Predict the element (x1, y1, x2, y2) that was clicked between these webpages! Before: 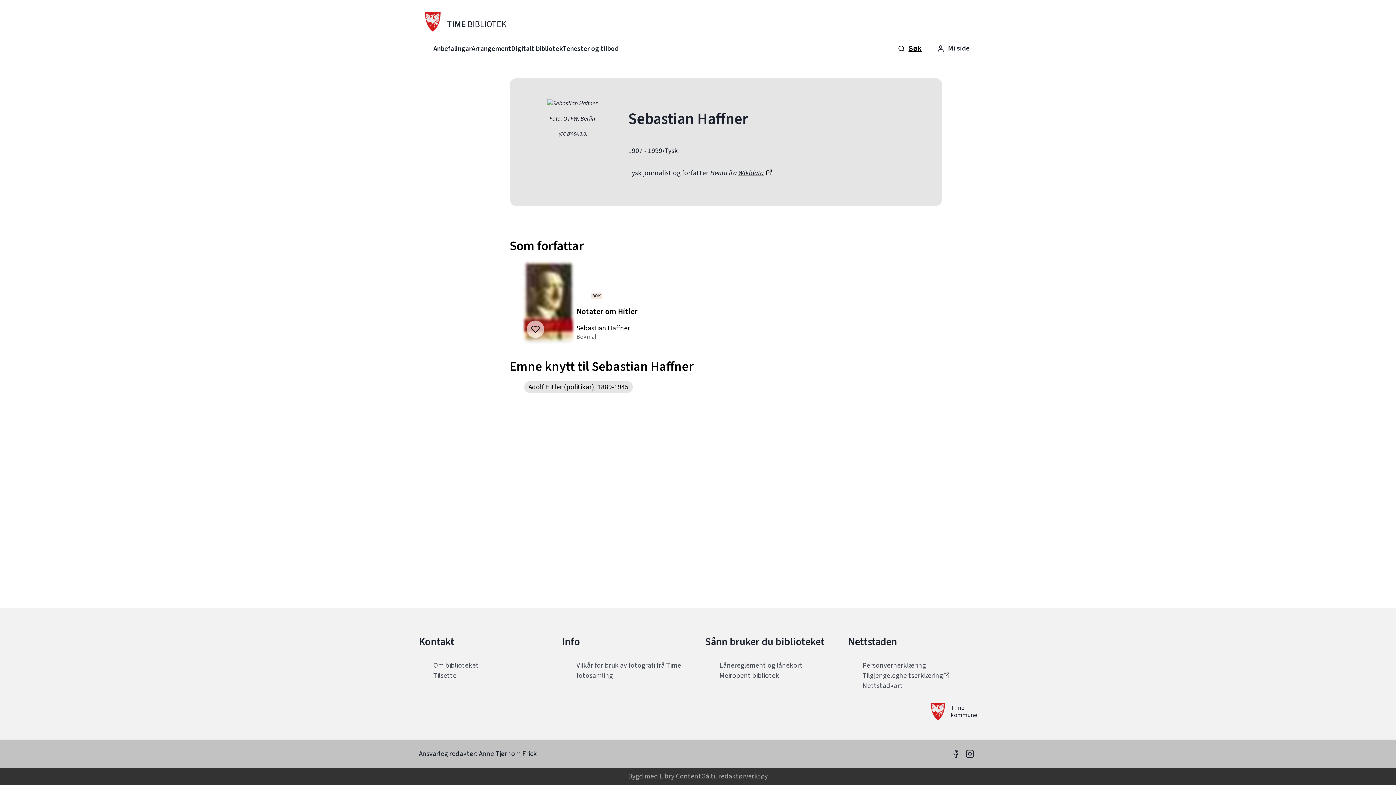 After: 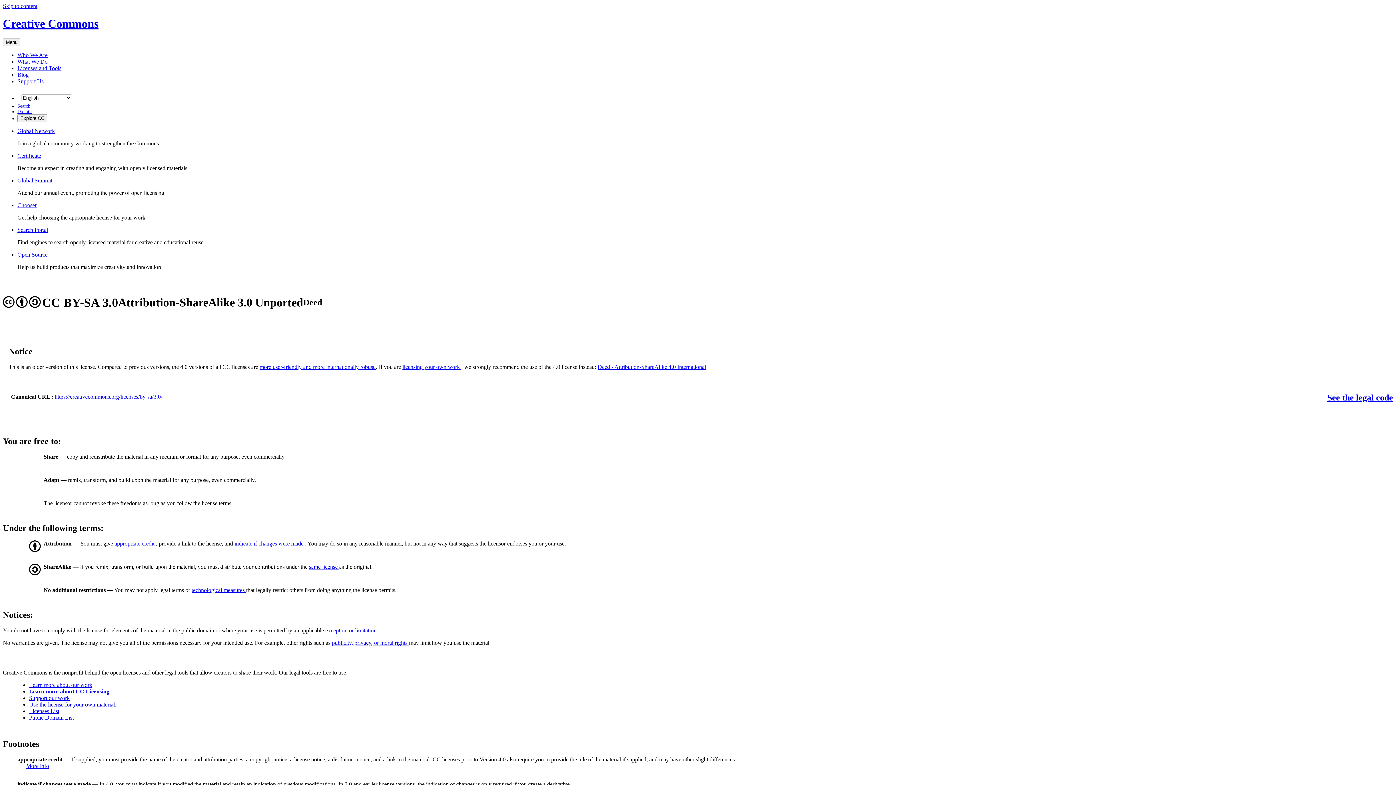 Action: bbox: (558, 130, 587, 137) label: (CC BY-SA 3.0)